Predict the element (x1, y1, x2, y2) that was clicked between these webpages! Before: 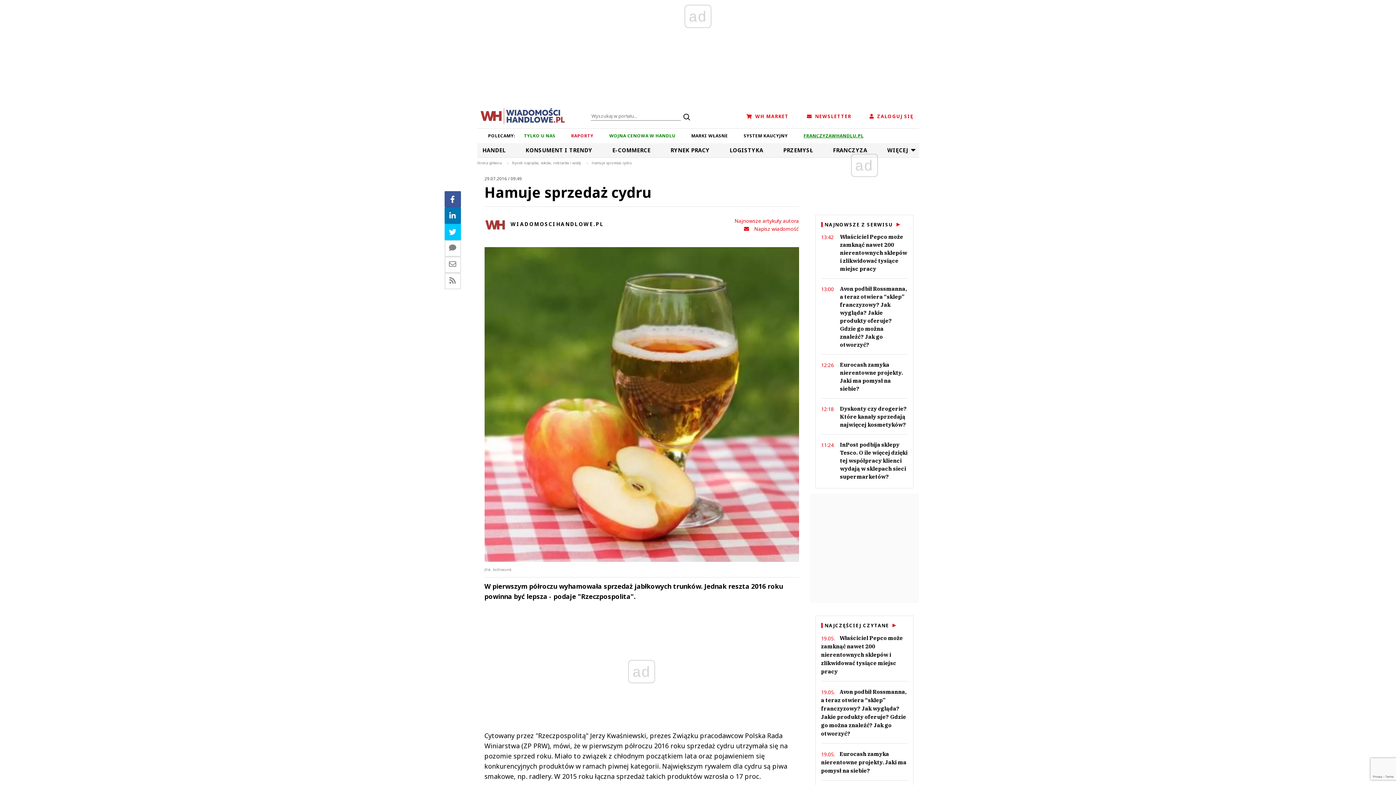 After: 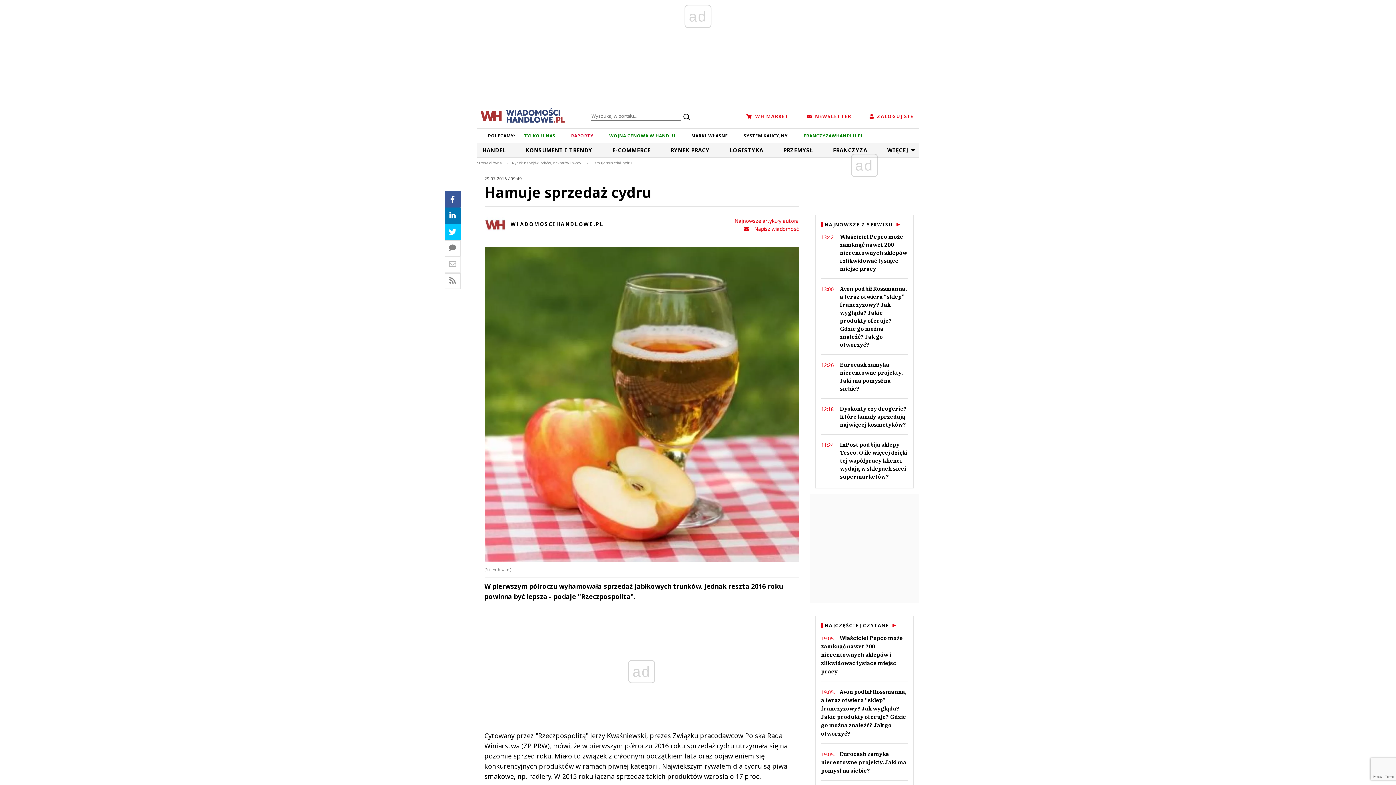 Action: bbox: (444, 256, 460, 273)